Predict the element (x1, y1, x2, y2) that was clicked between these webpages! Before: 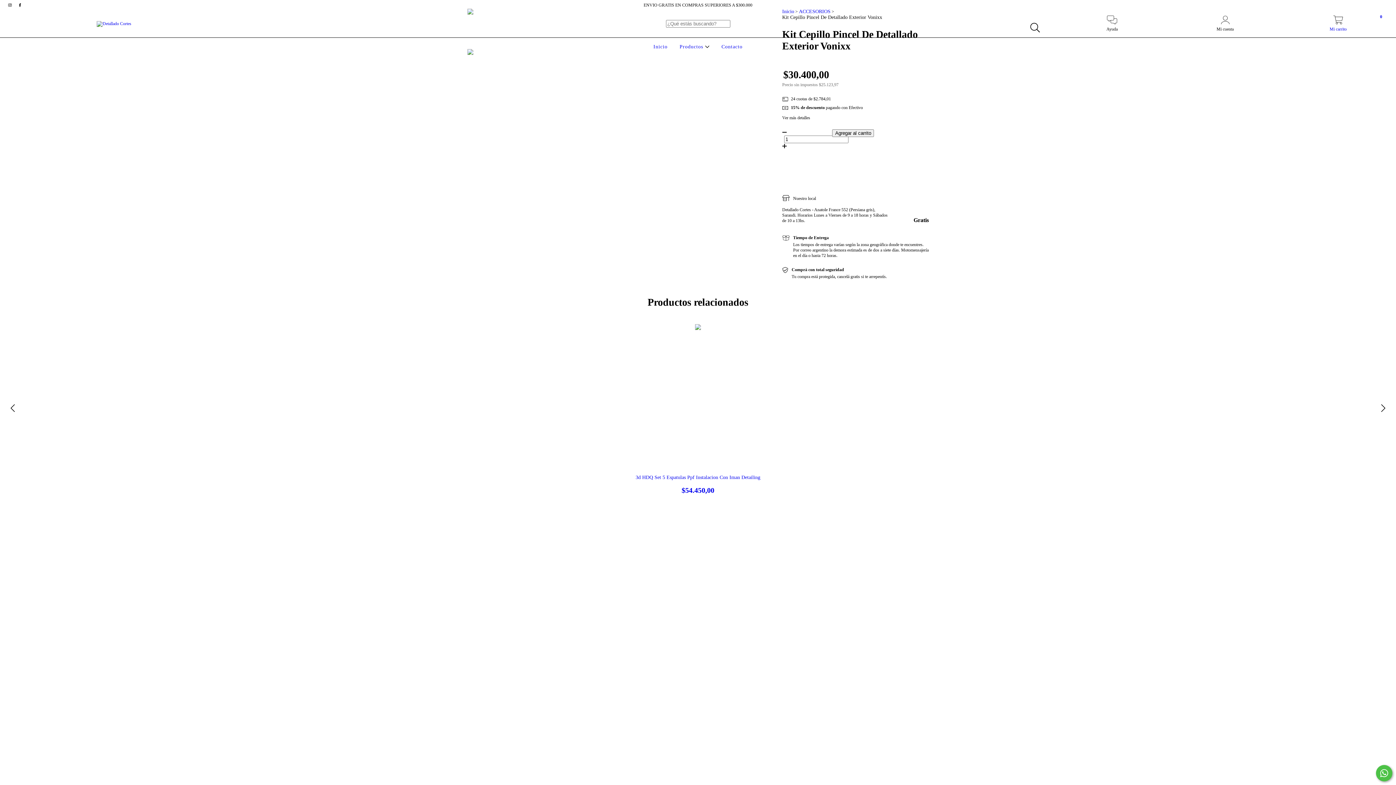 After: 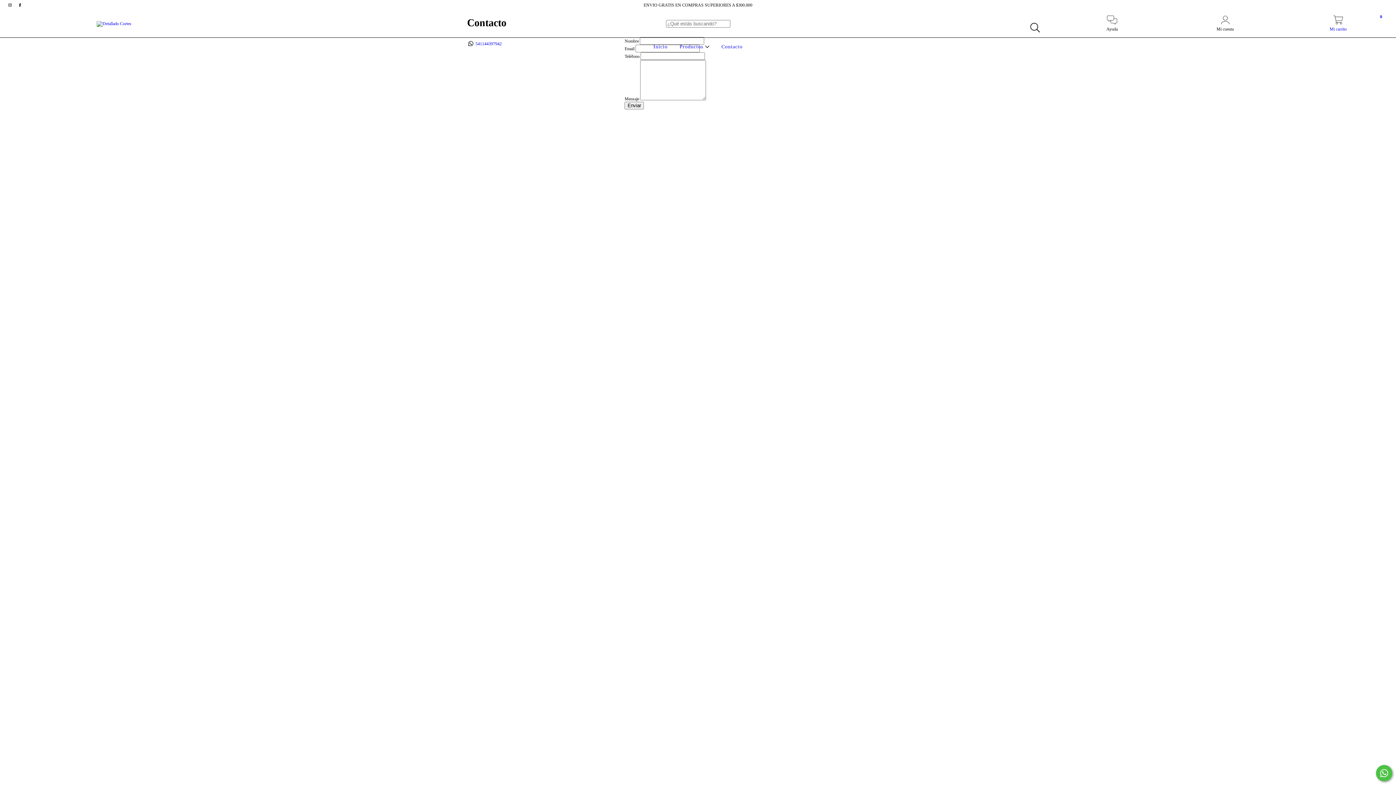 Action: bbox: (719, 44, 744, 49) label: Contacto